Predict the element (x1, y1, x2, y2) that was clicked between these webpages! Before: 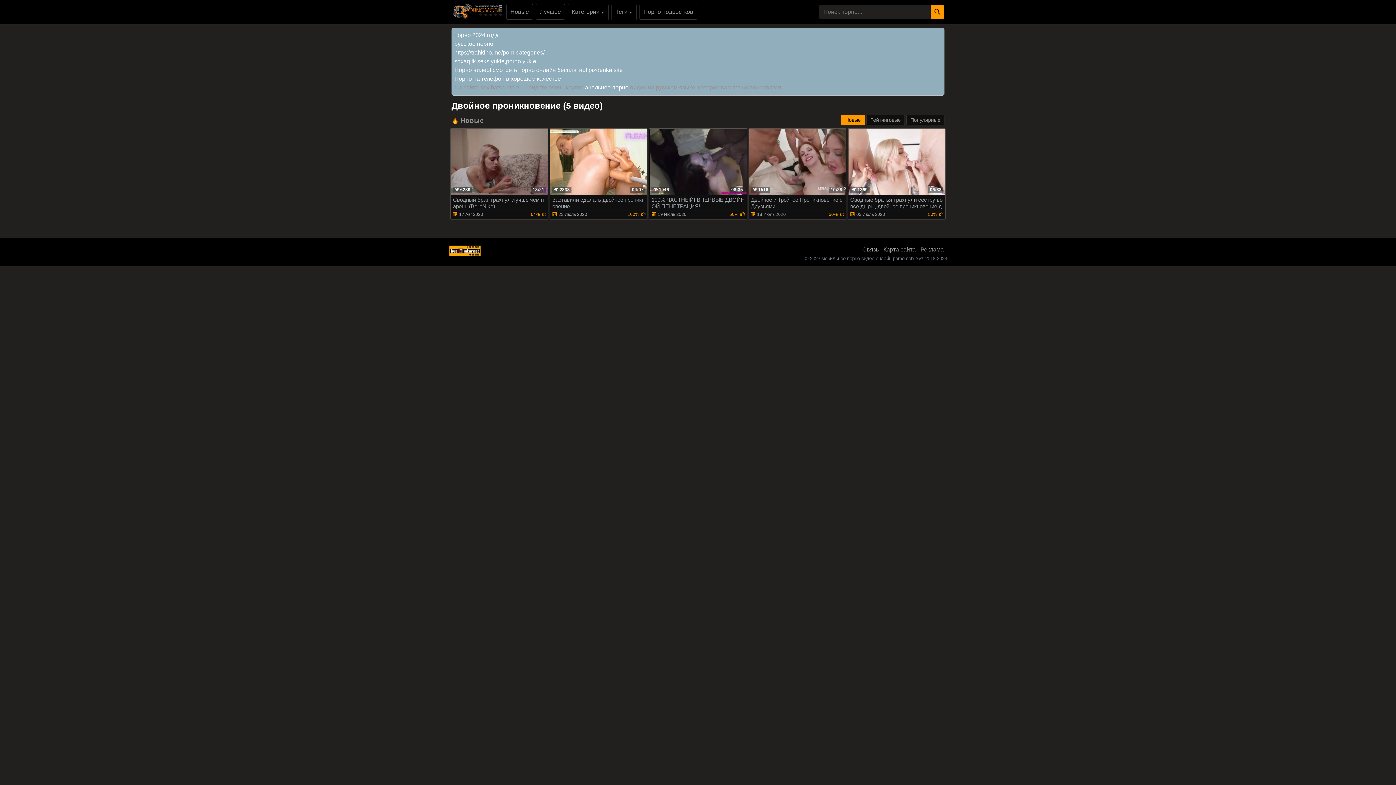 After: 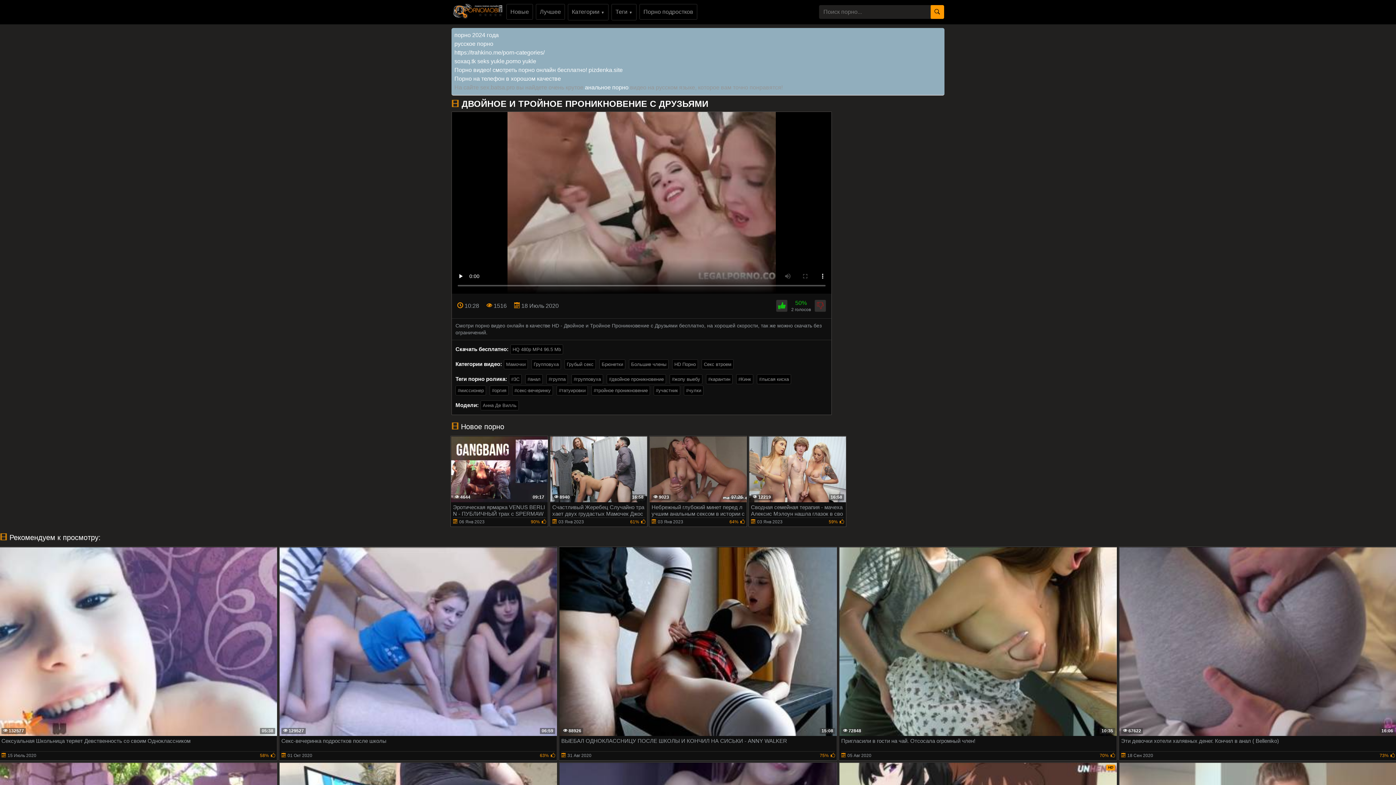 Action: bbox: (748, 128, 846, 219) label: 10:28
 1516
Двойное и Тройное Проникновение с Друзьями
18 Июль 2020
50%